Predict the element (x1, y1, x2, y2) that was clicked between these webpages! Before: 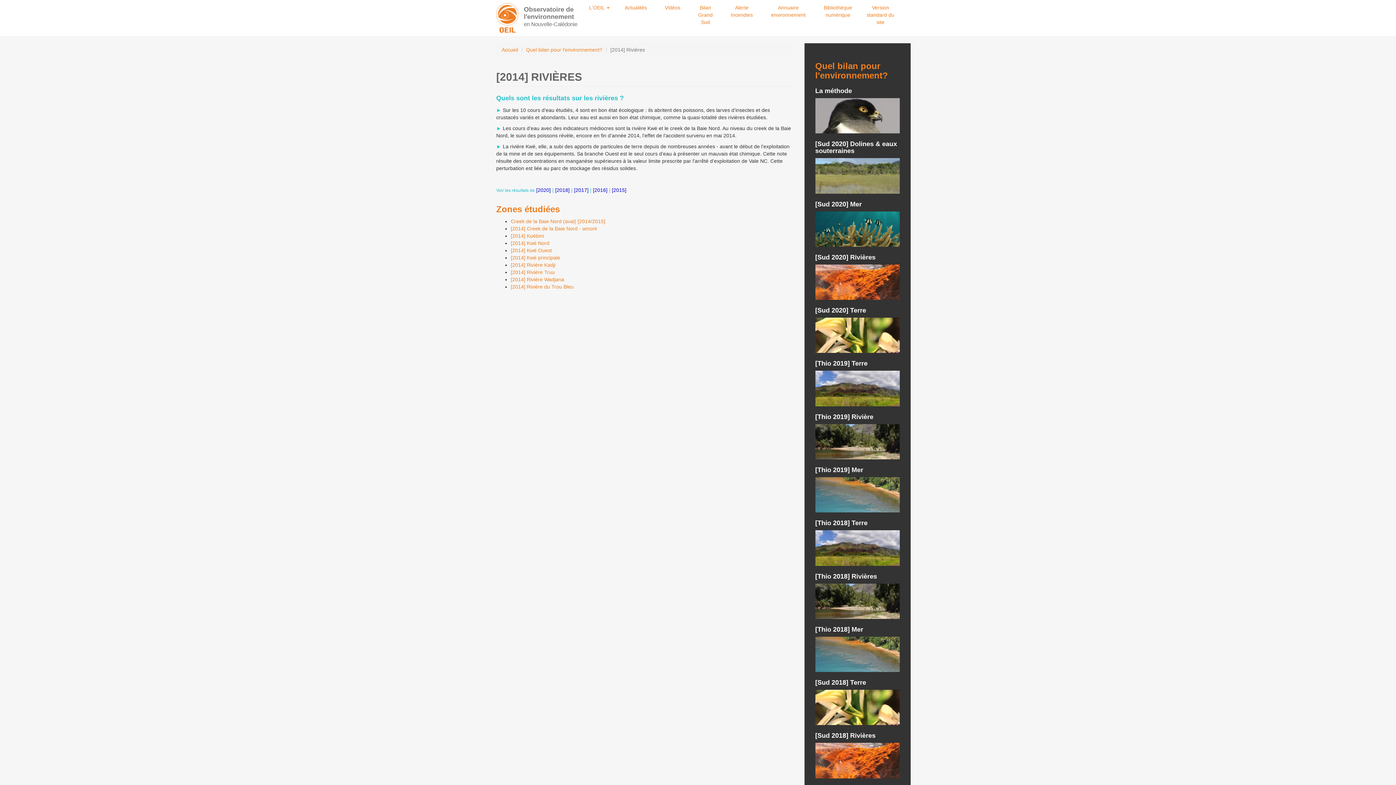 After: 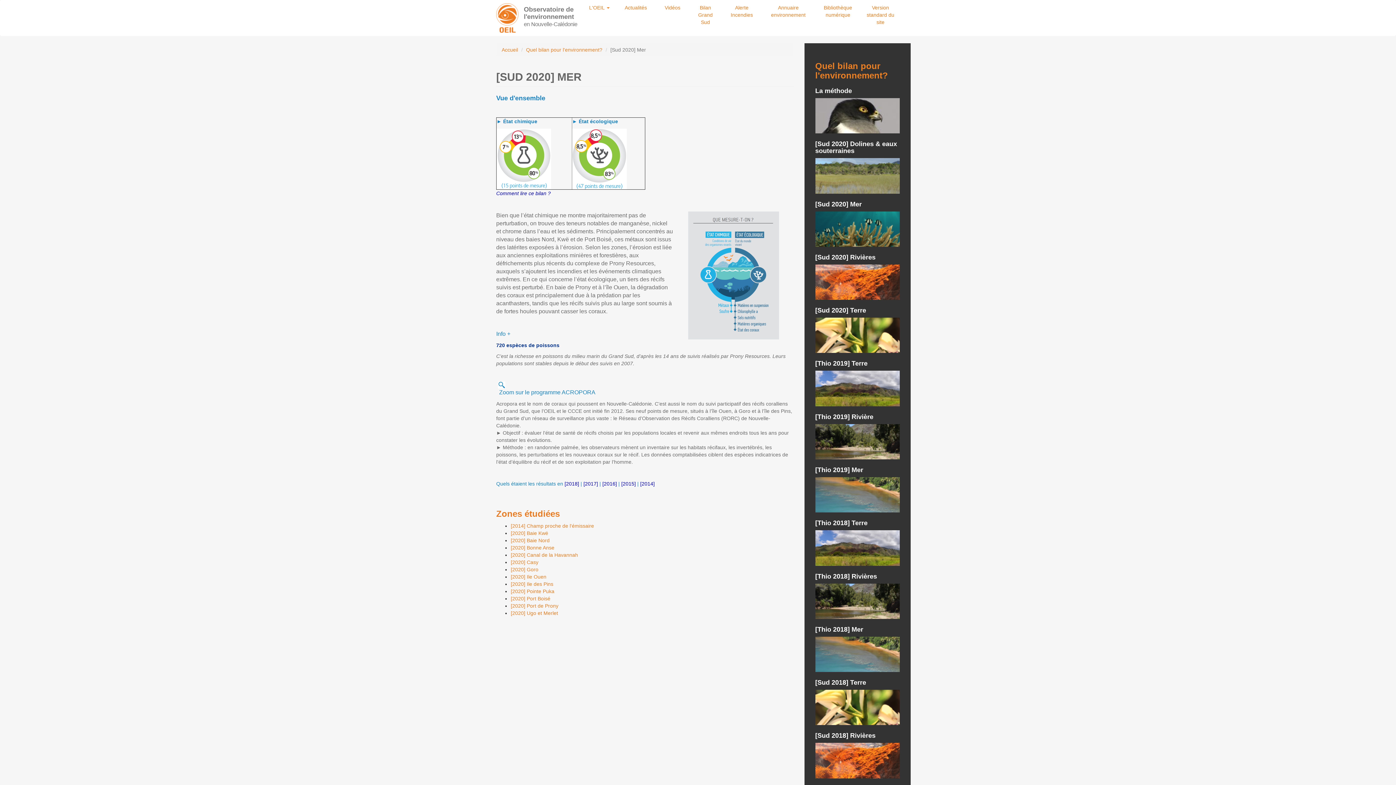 Action: bbox: (815, 211, 900, 246)